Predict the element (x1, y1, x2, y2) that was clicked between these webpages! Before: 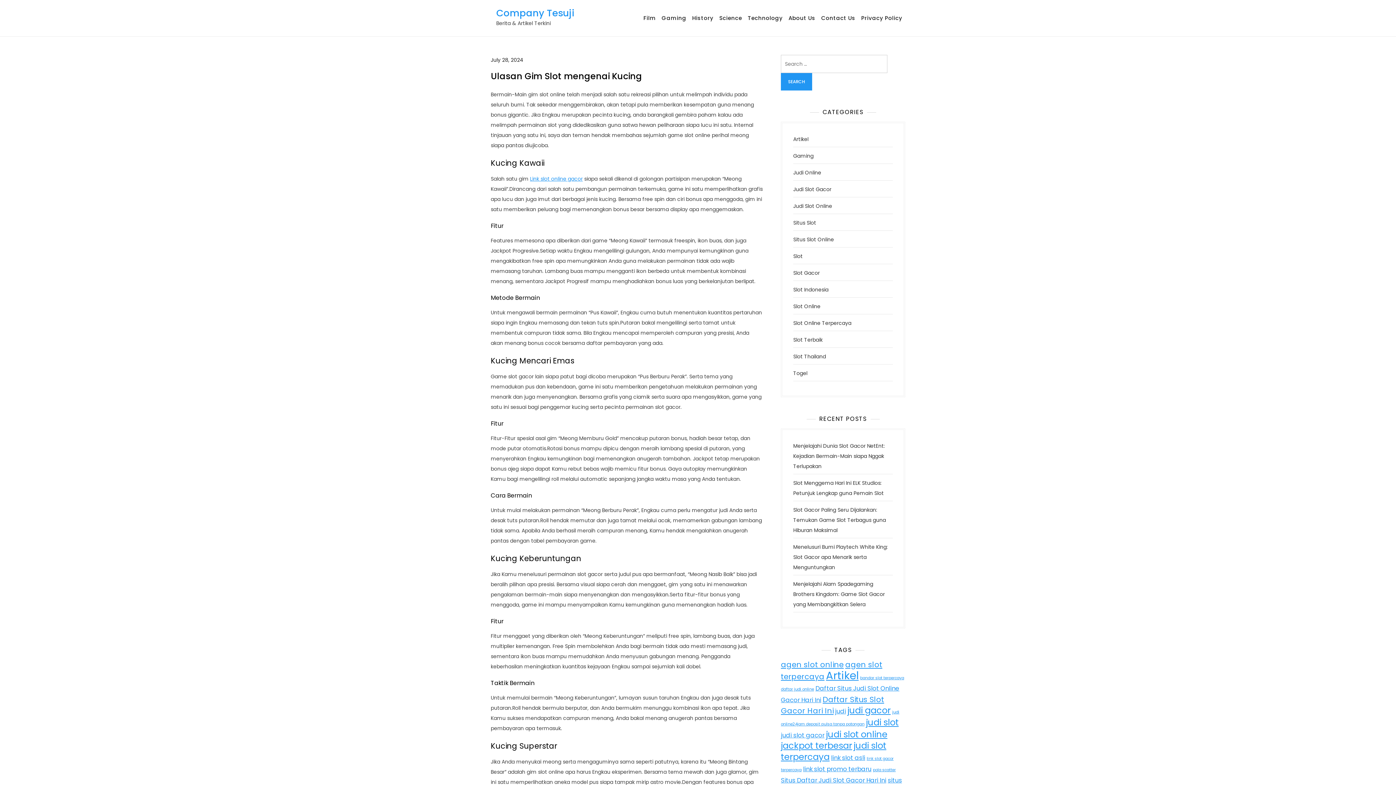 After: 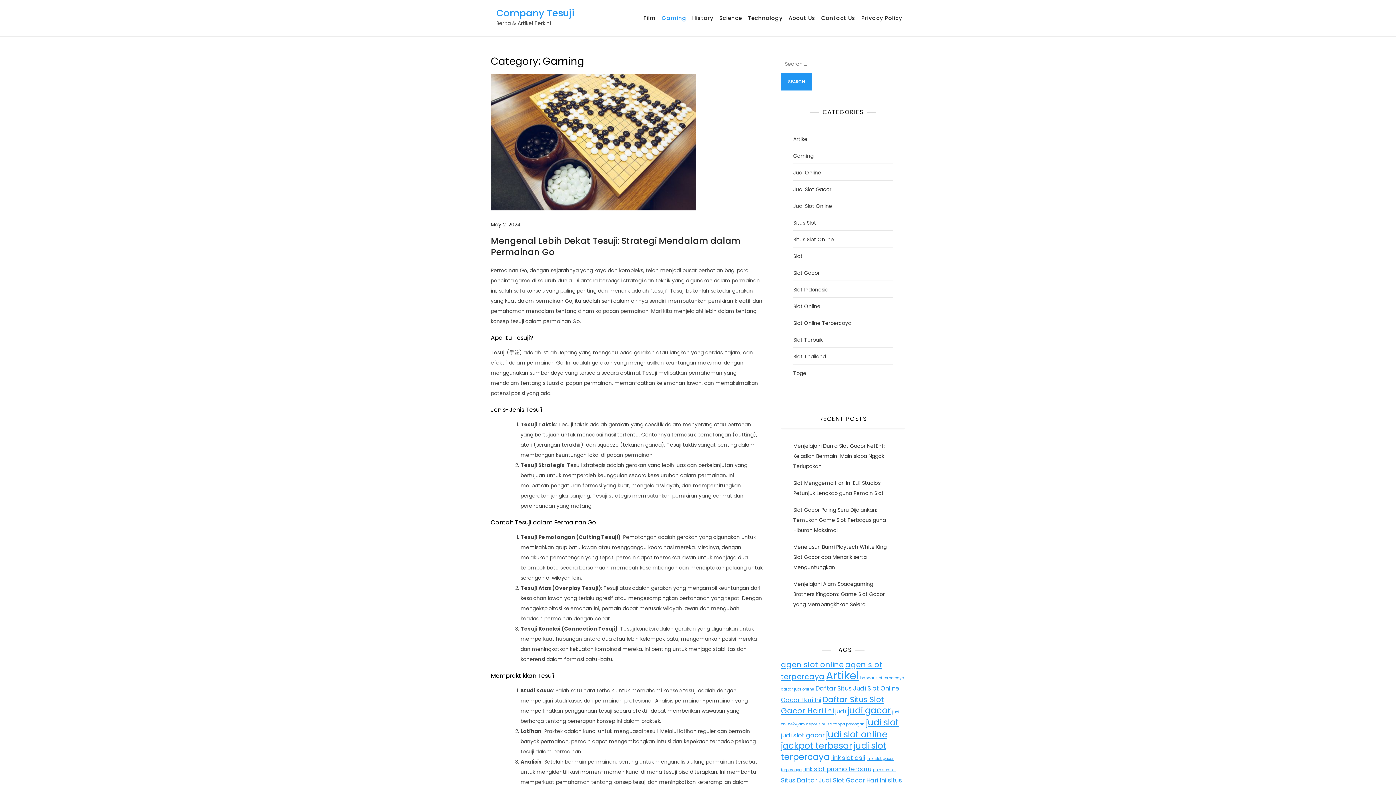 Action: bbox: (658, 5, 689, 30) label: Gaming